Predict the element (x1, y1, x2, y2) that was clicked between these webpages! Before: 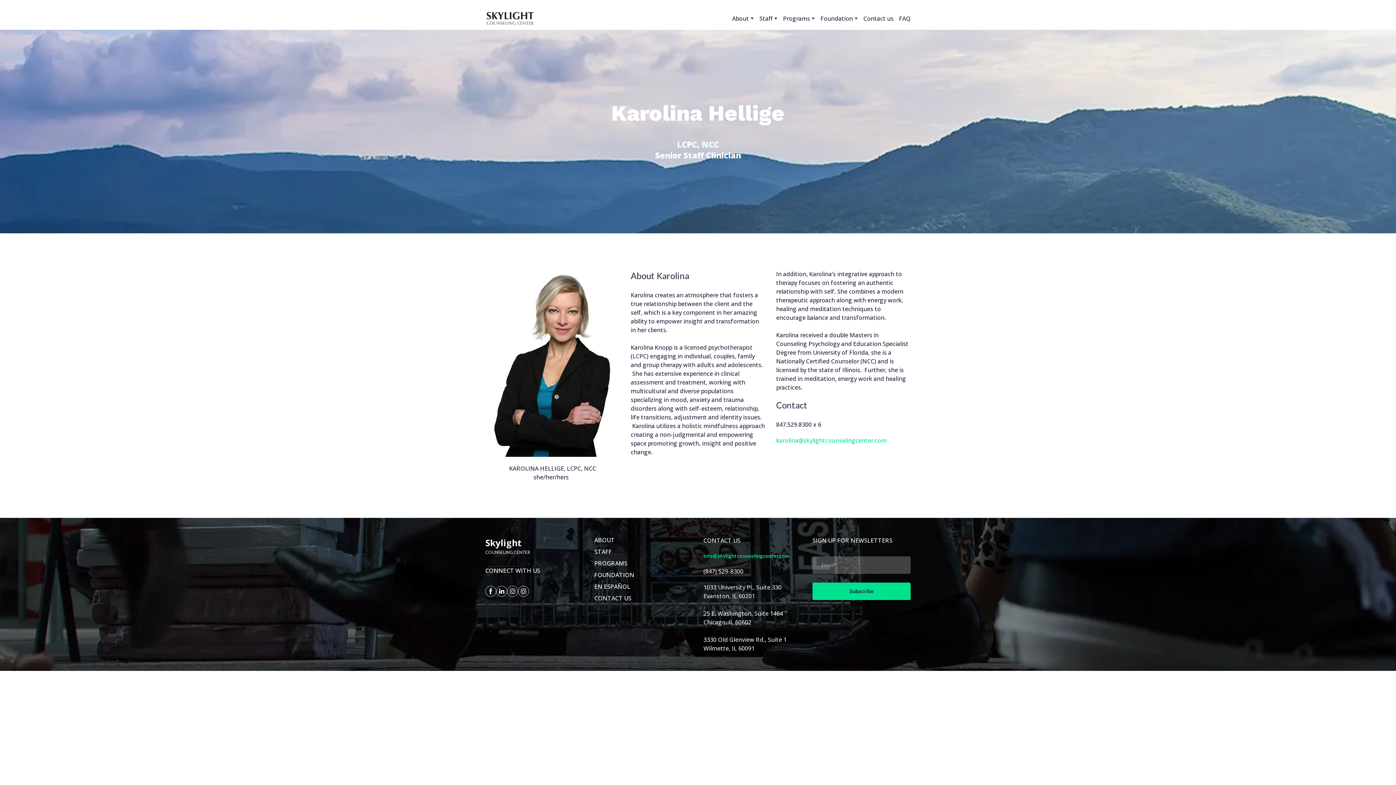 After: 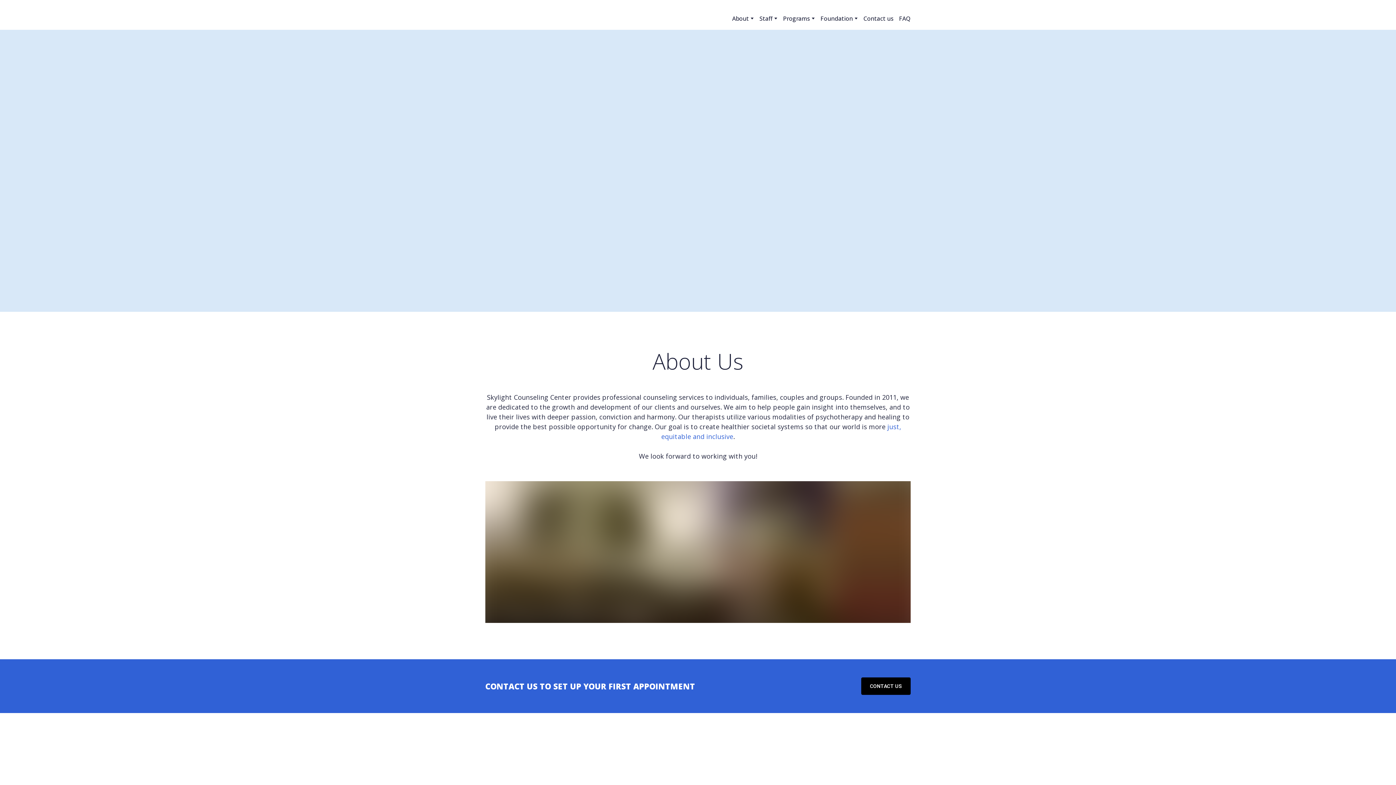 Action: bbox: (485, 10, 535, 26) label: Return to home page